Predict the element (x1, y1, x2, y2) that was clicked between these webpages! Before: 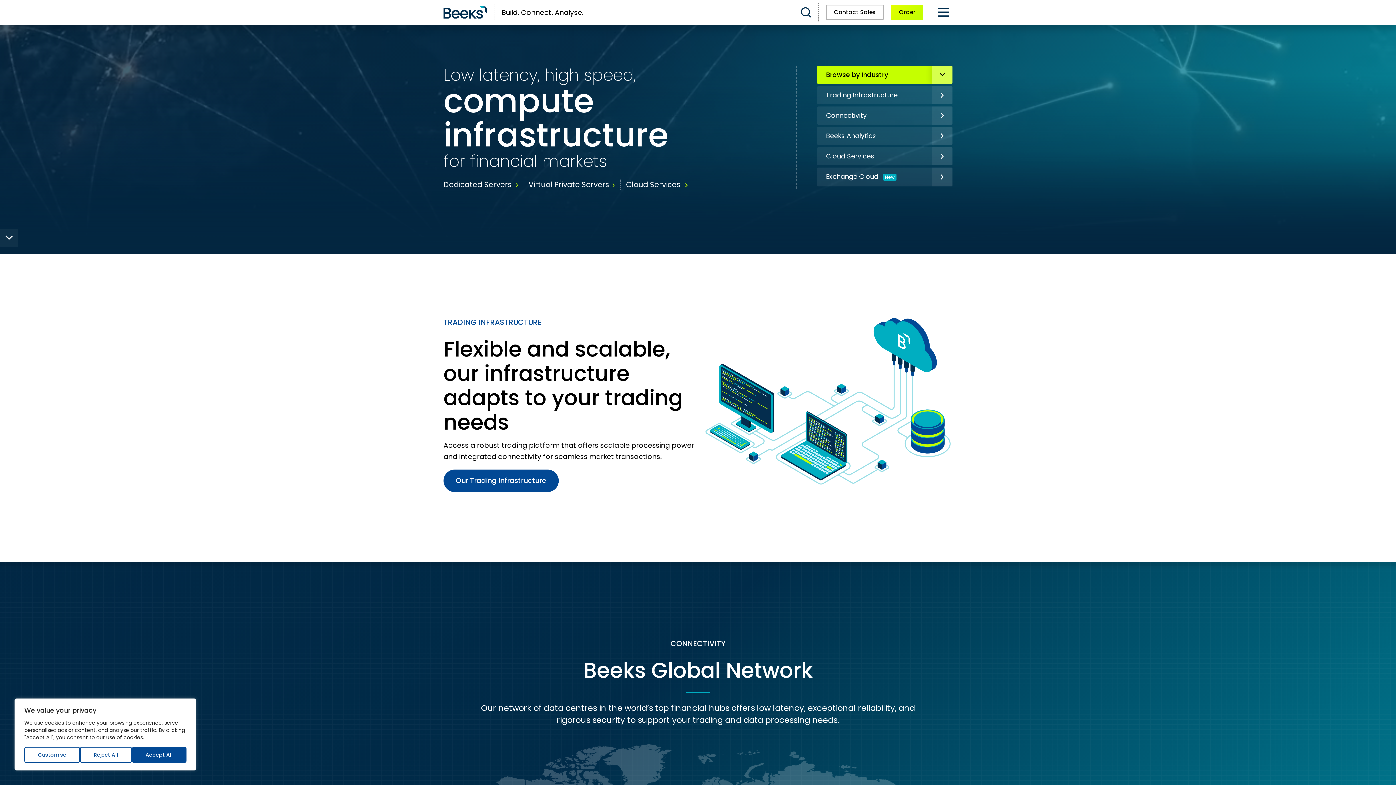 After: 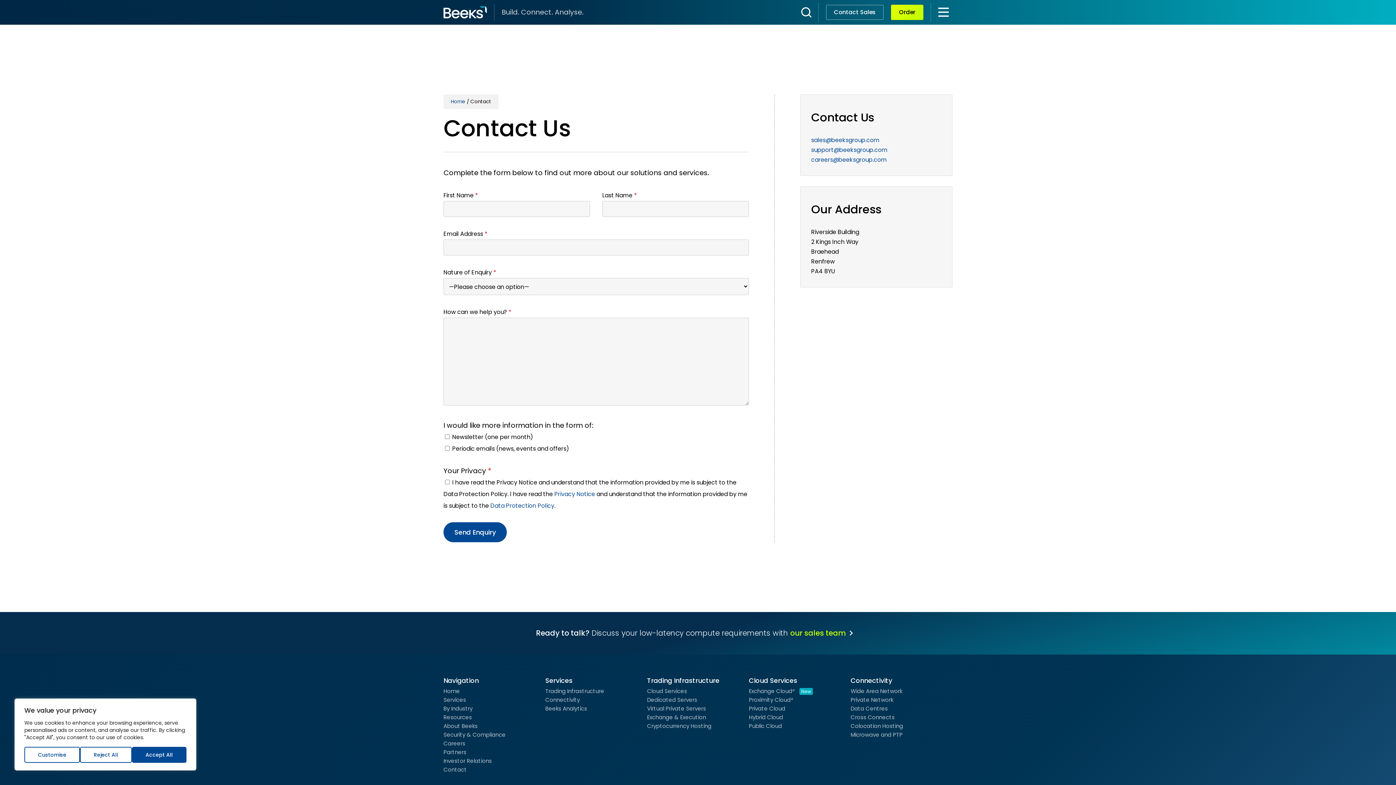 Action: bbox: (826, 4, 884, 20) label: Contact Sales